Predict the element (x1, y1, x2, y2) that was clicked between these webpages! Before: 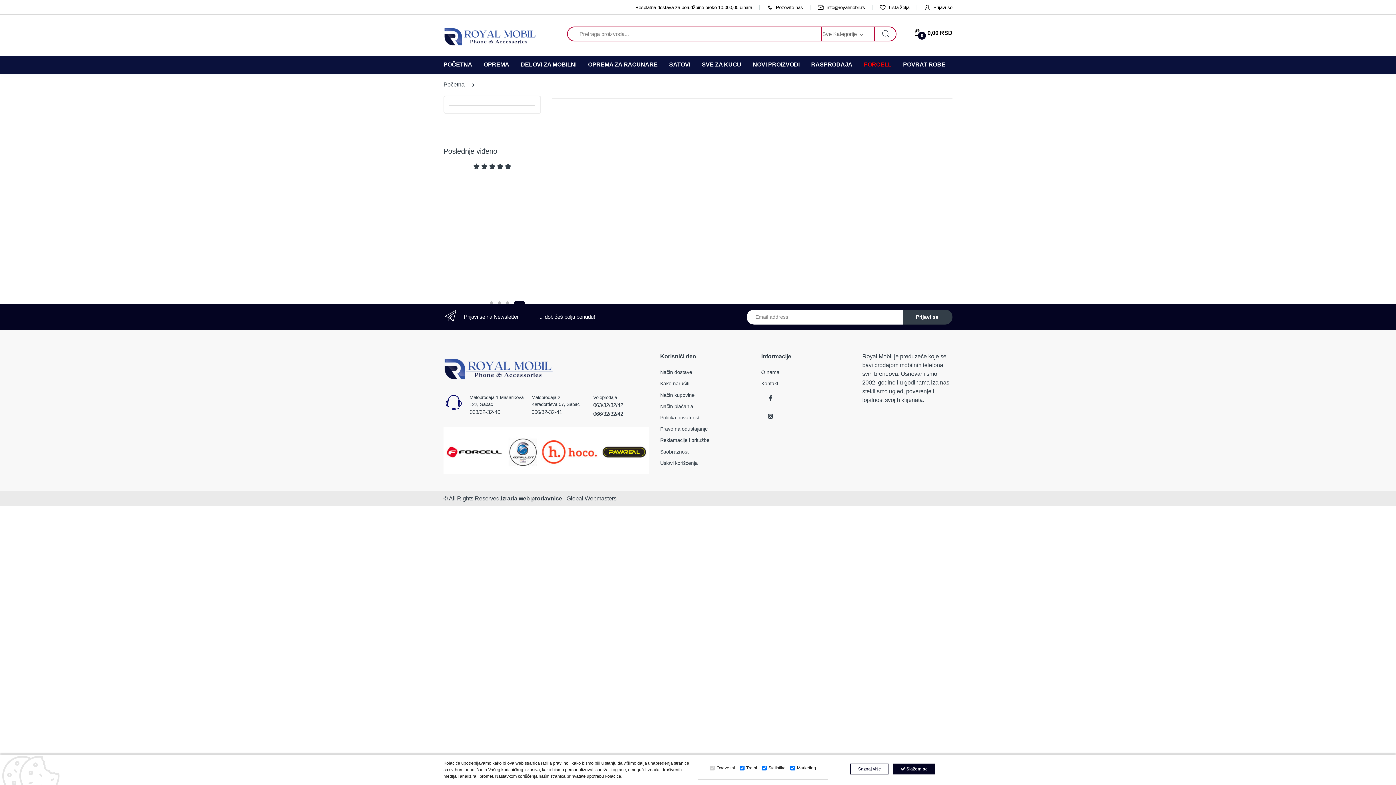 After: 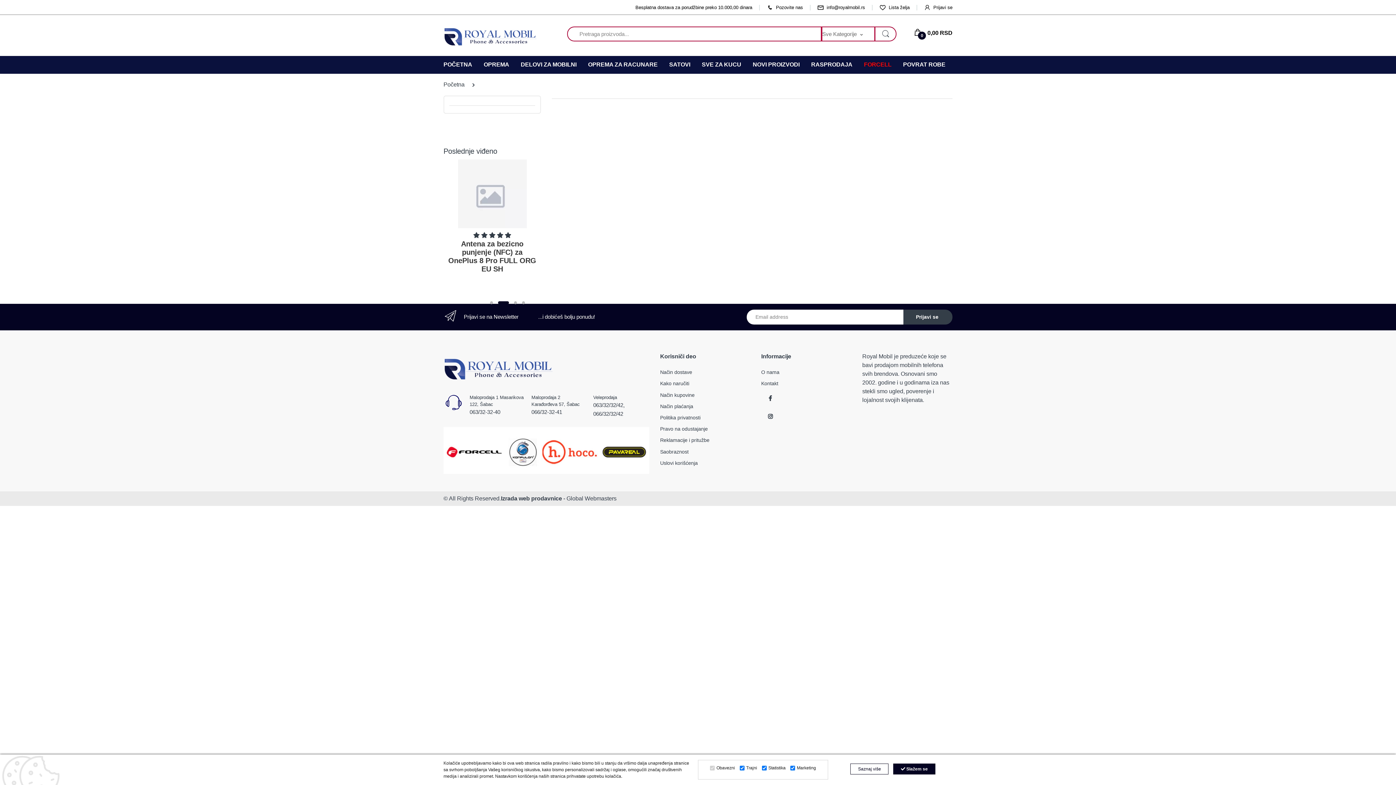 Action: bbox: (443, 352, 552, 379)